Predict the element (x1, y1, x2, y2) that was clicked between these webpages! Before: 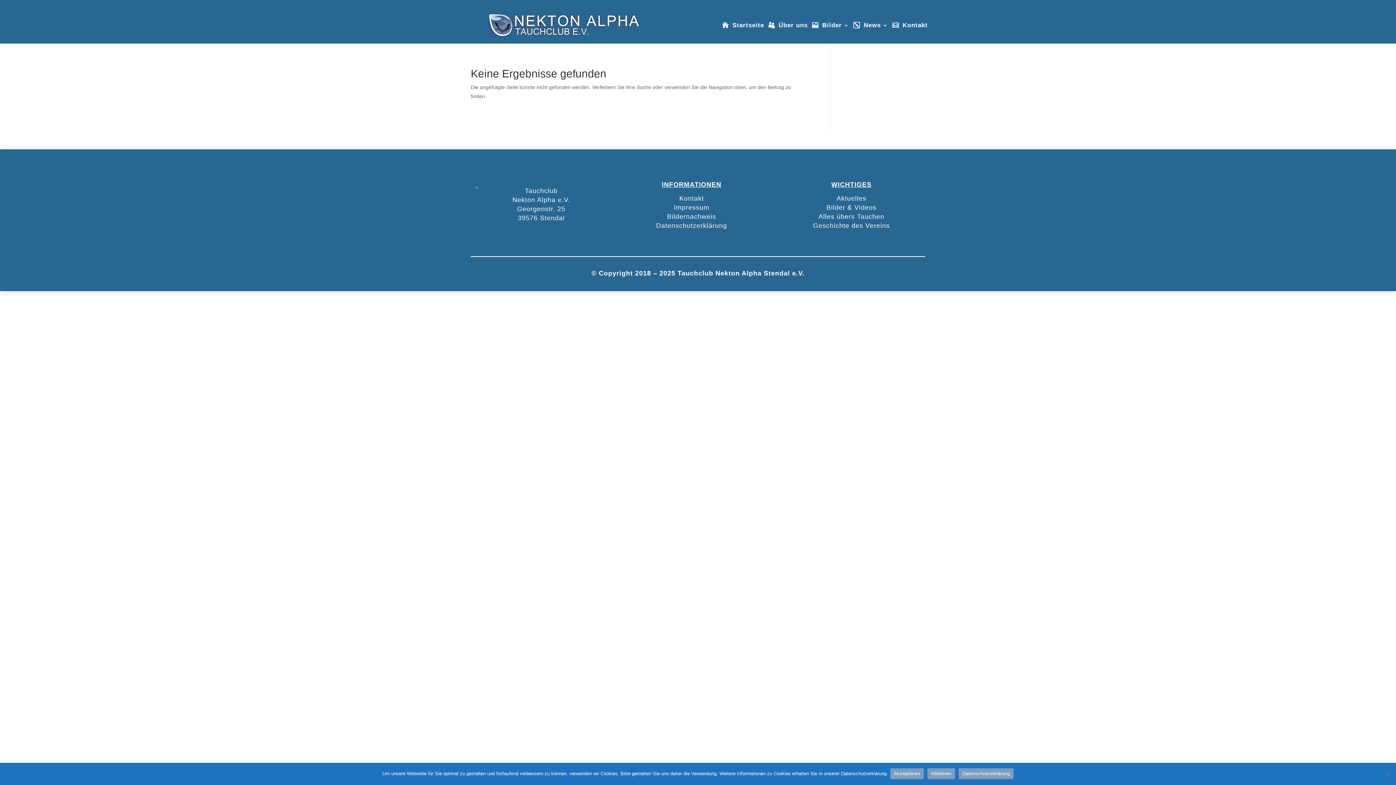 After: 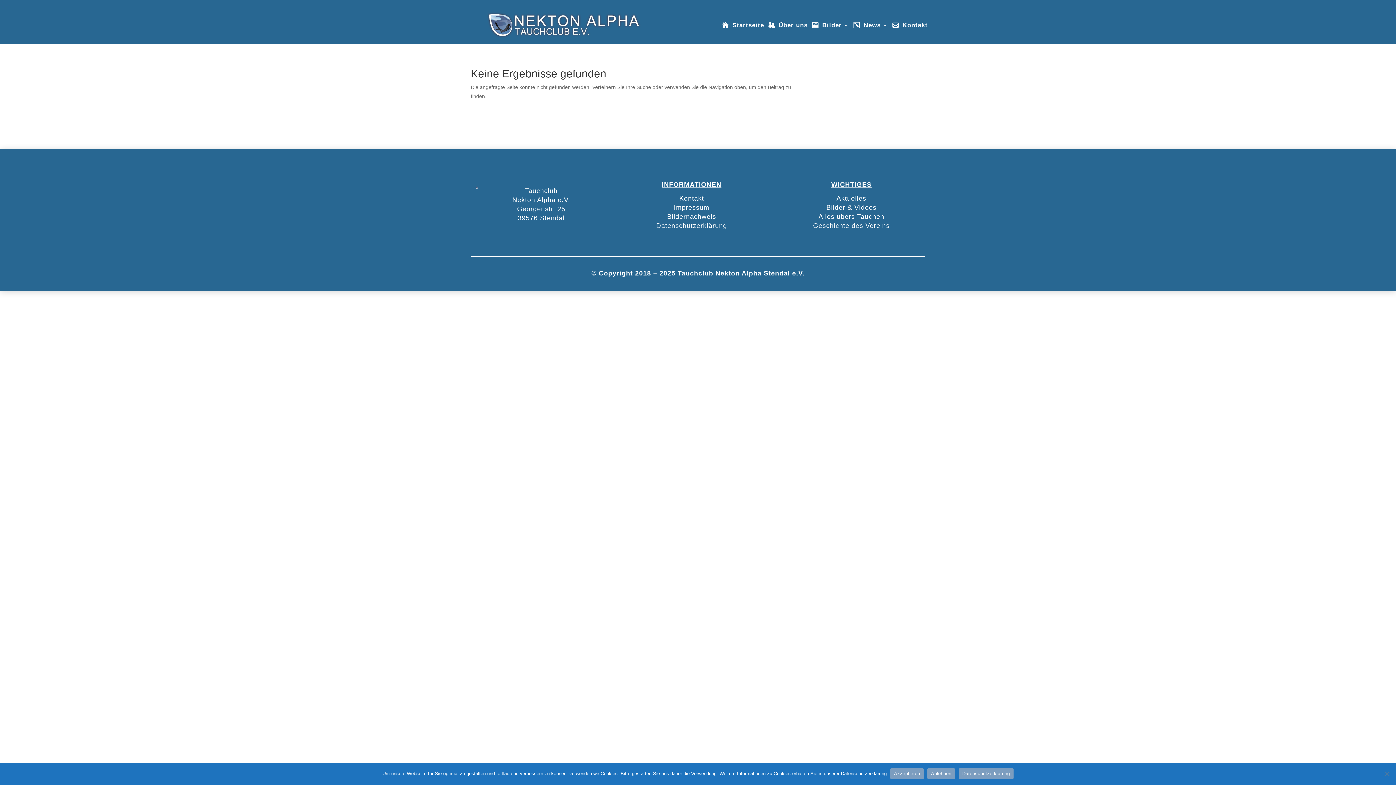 Action: bbox: (485, 12, 642, 38)